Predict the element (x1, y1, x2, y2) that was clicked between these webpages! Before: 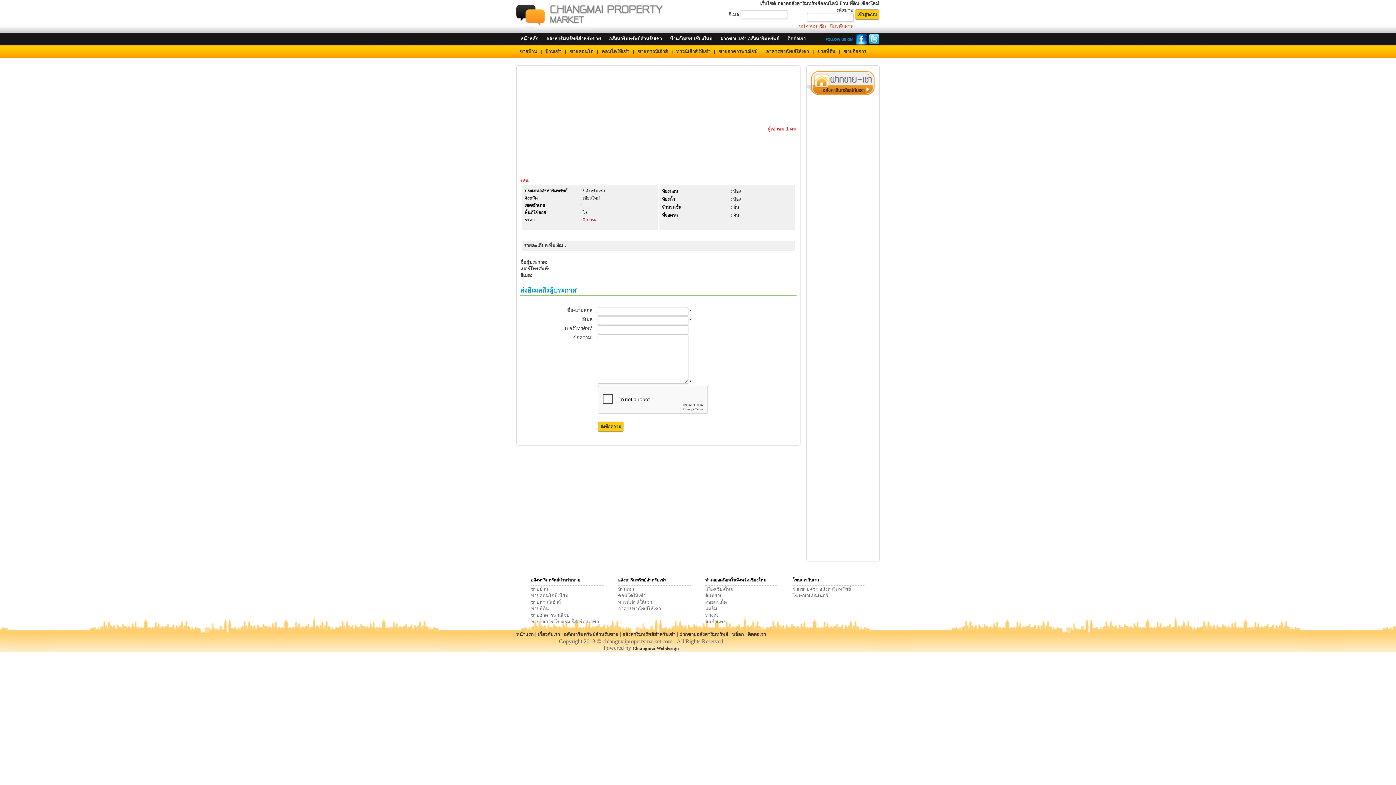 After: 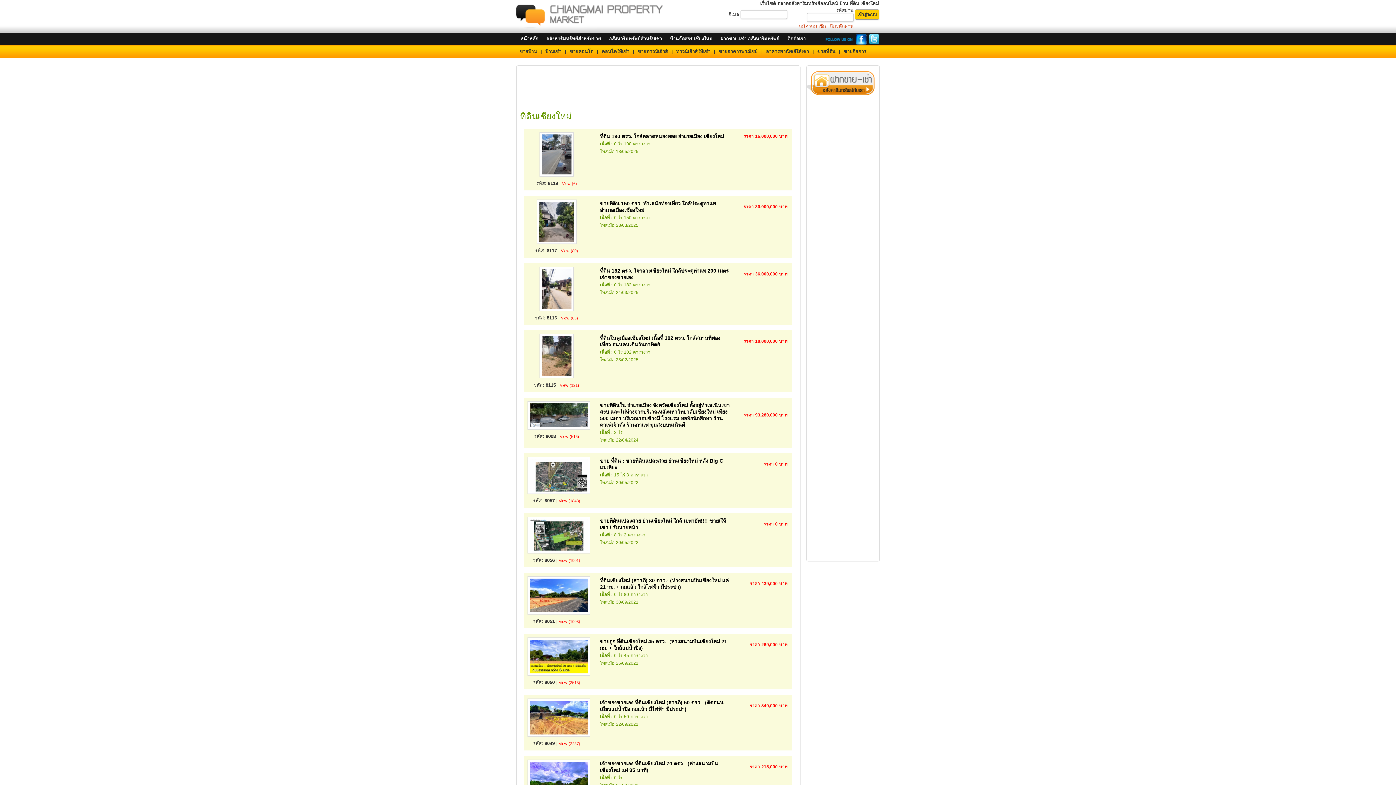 Action: bbox: (814, 45, 839, 57) label: ขายที่ดิน